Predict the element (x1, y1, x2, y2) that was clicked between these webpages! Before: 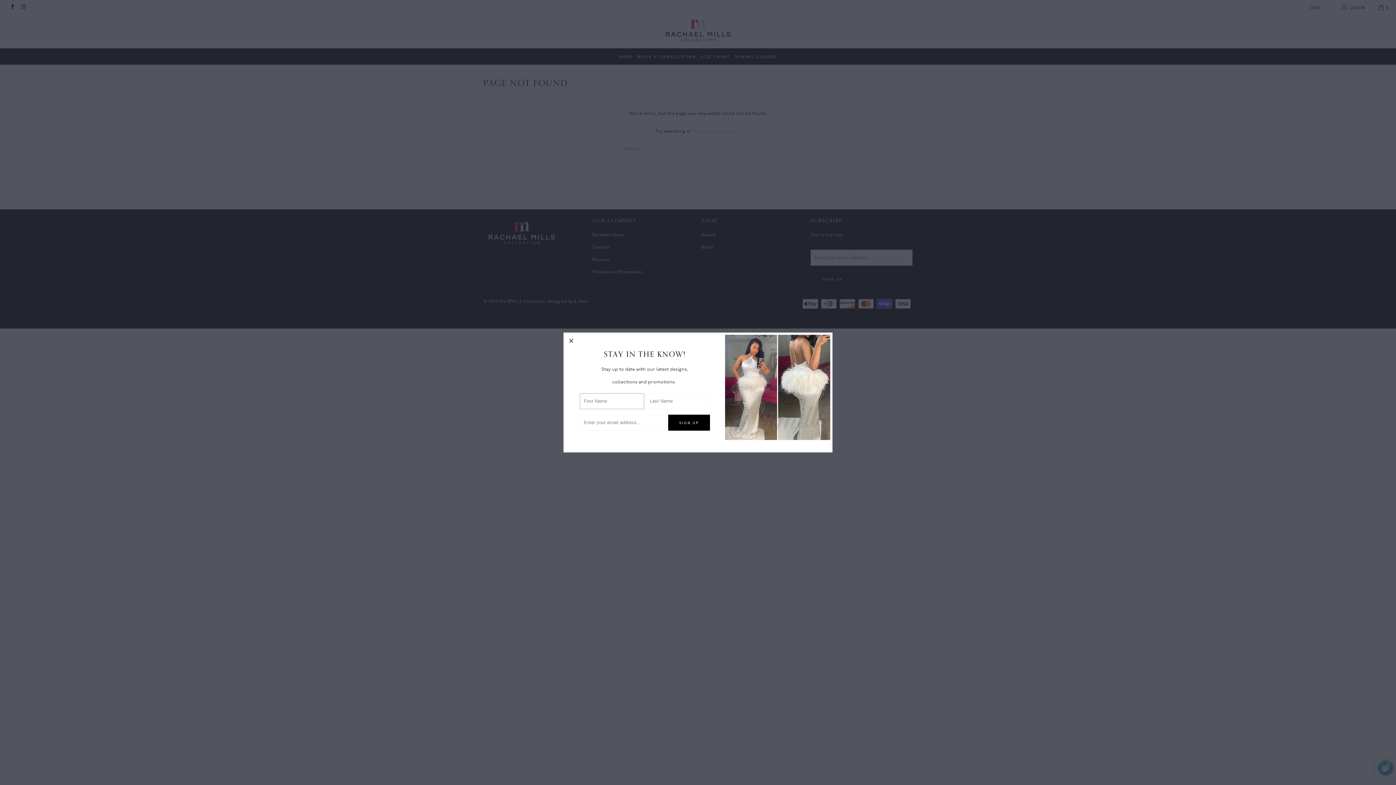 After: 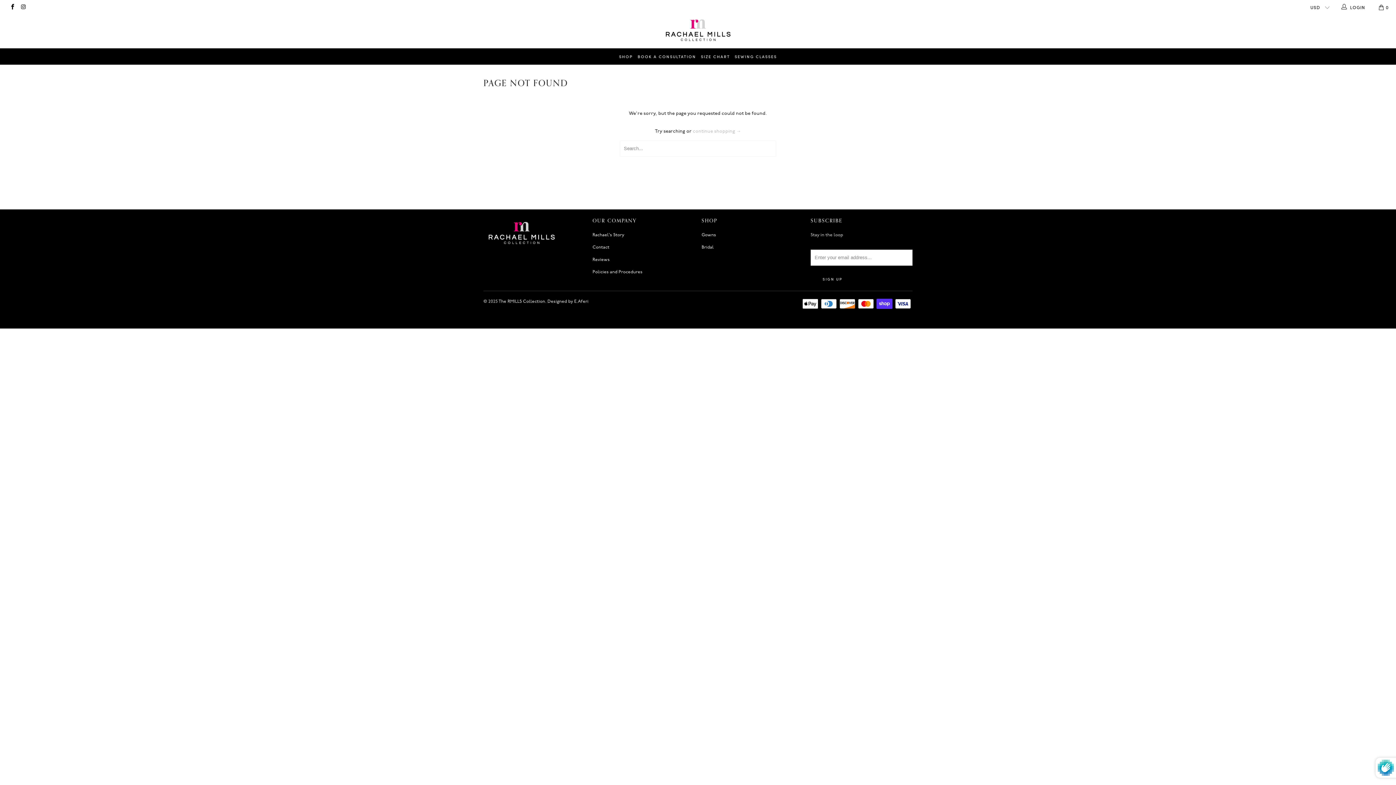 Action: bbox: (565, 334, 578, 347)